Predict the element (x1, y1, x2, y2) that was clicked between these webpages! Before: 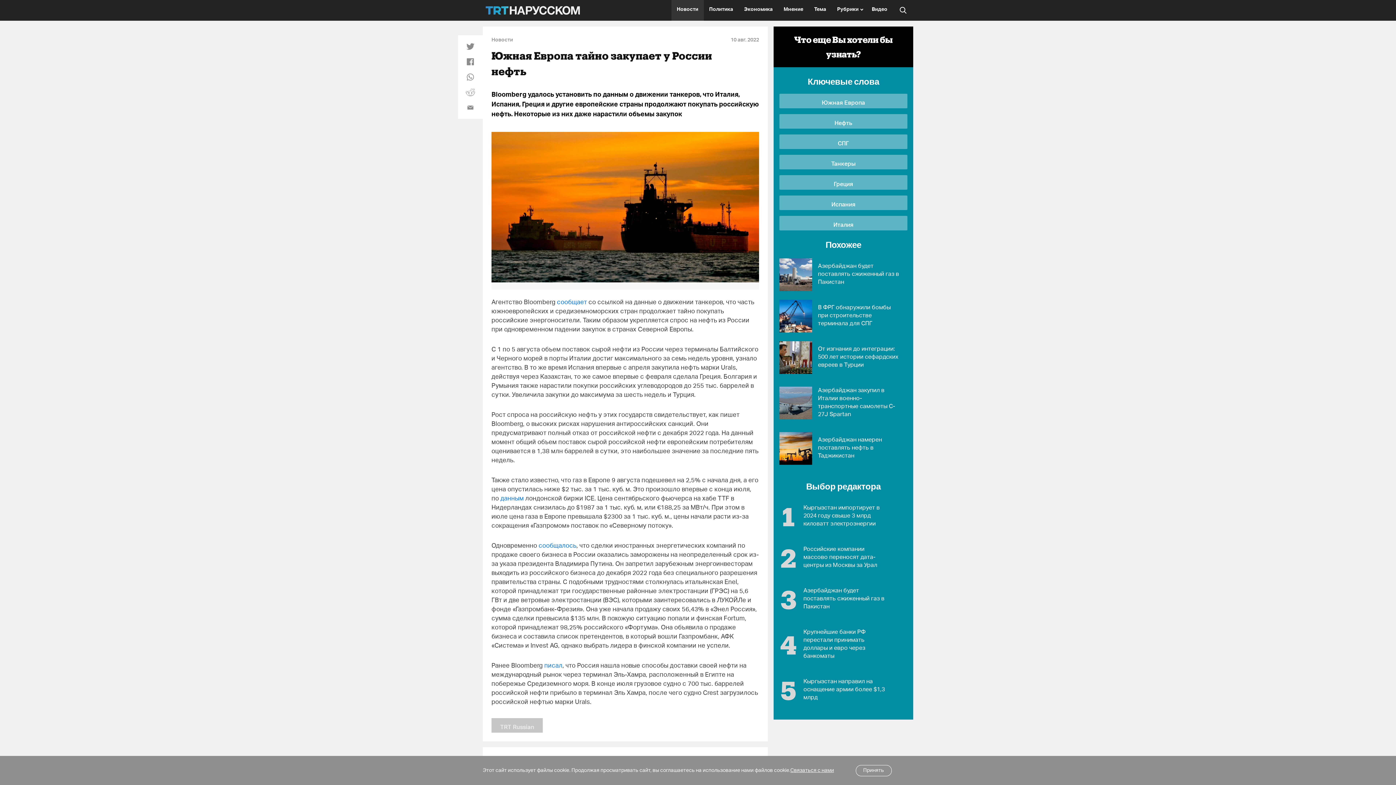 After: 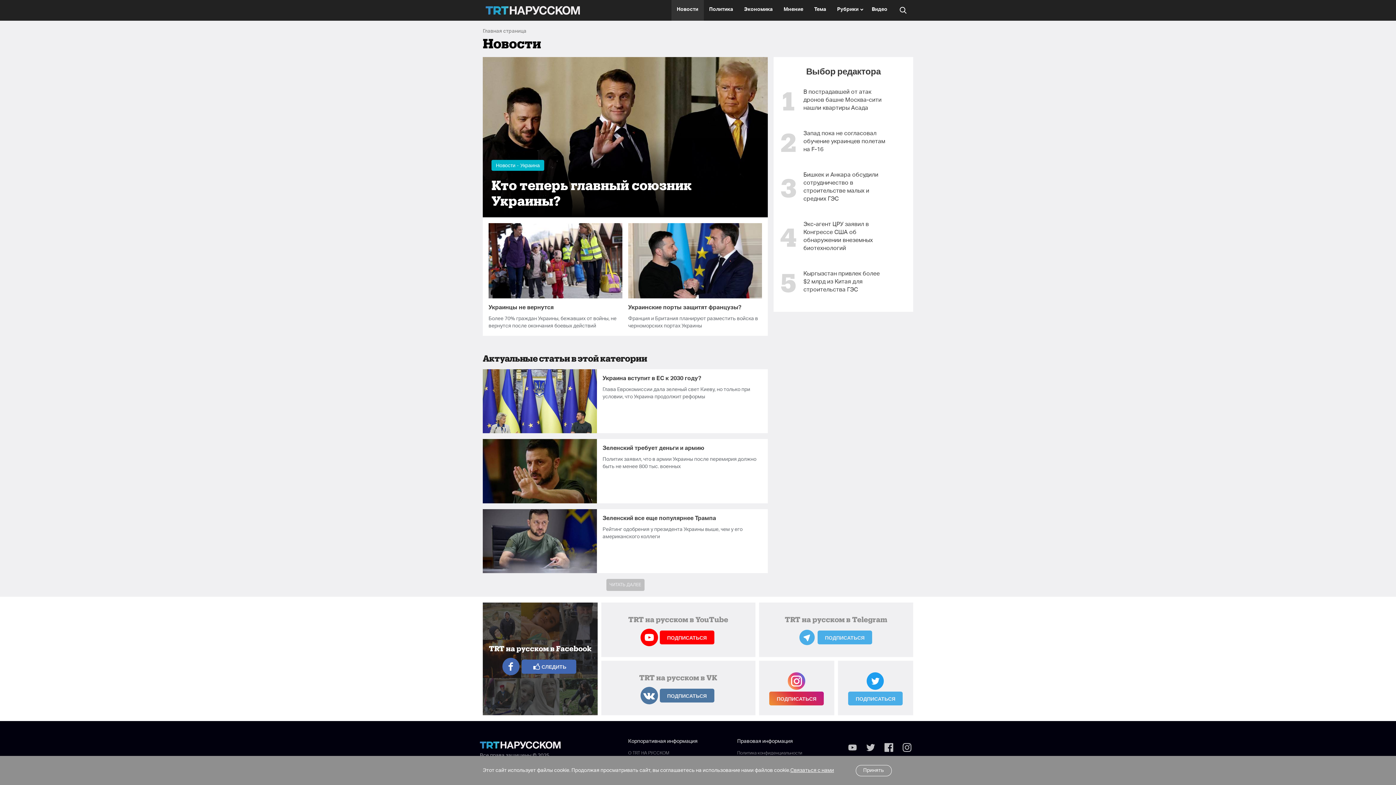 Action: bbox: (491, 35, 513, 42) label: Новости